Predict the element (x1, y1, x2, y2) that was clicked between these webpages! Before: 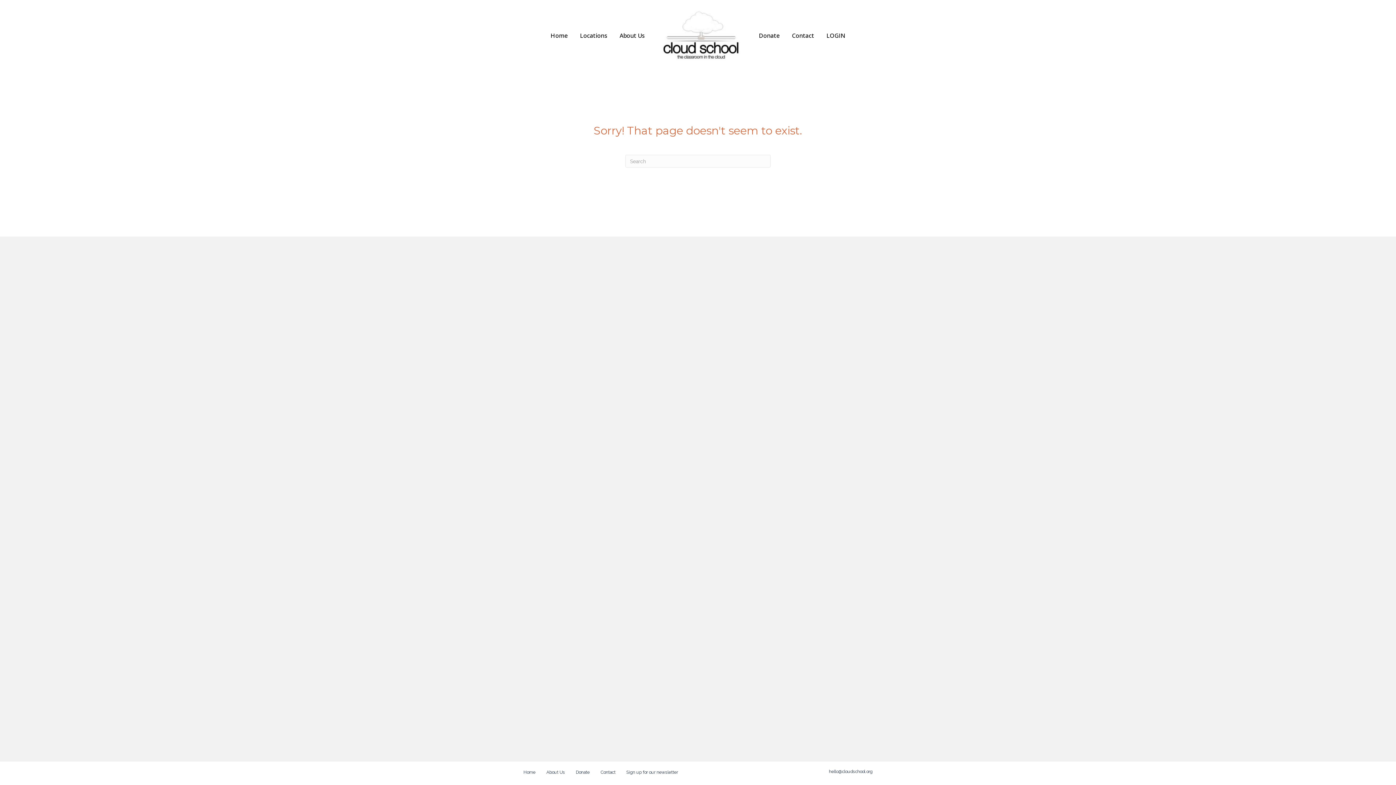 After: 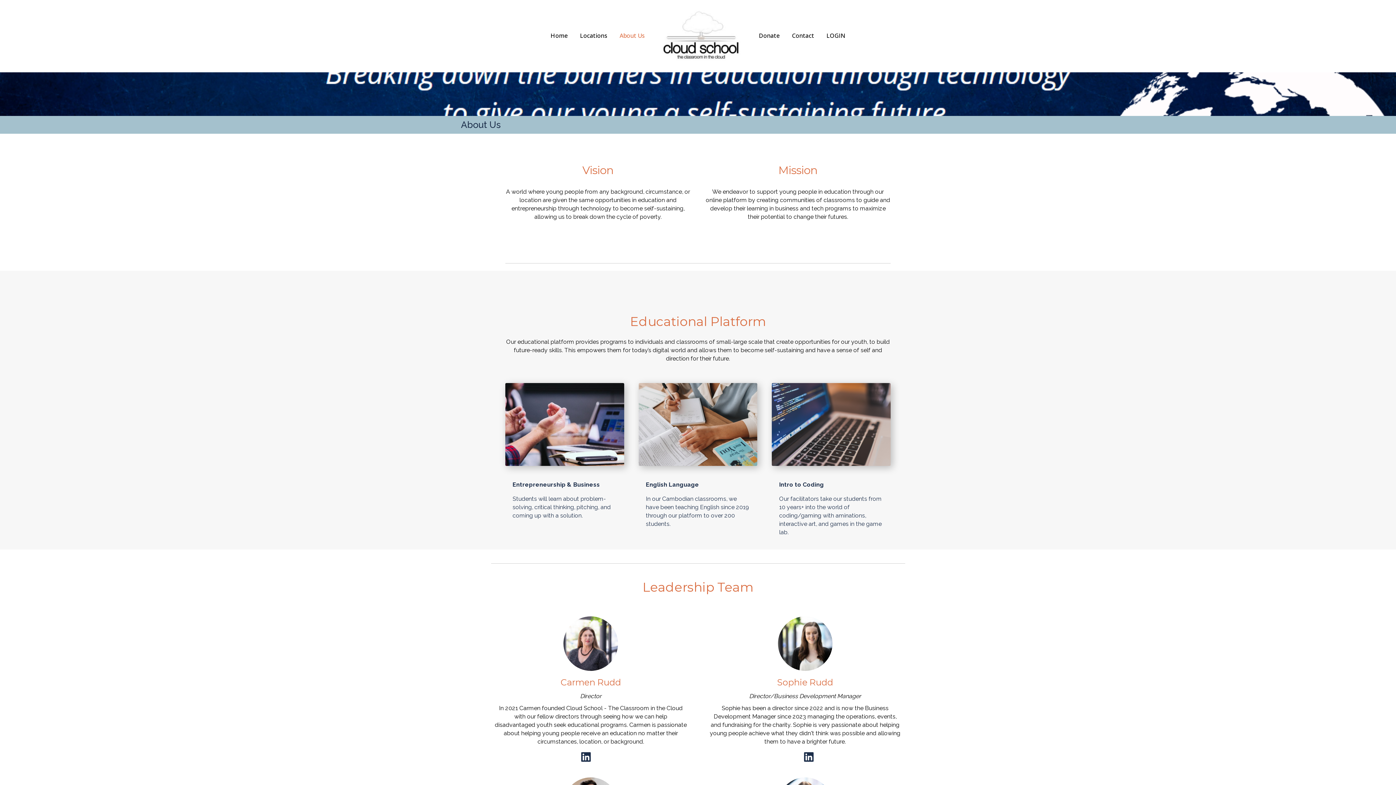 Action: label: About Us bbox: (614, 26, 650, 45)